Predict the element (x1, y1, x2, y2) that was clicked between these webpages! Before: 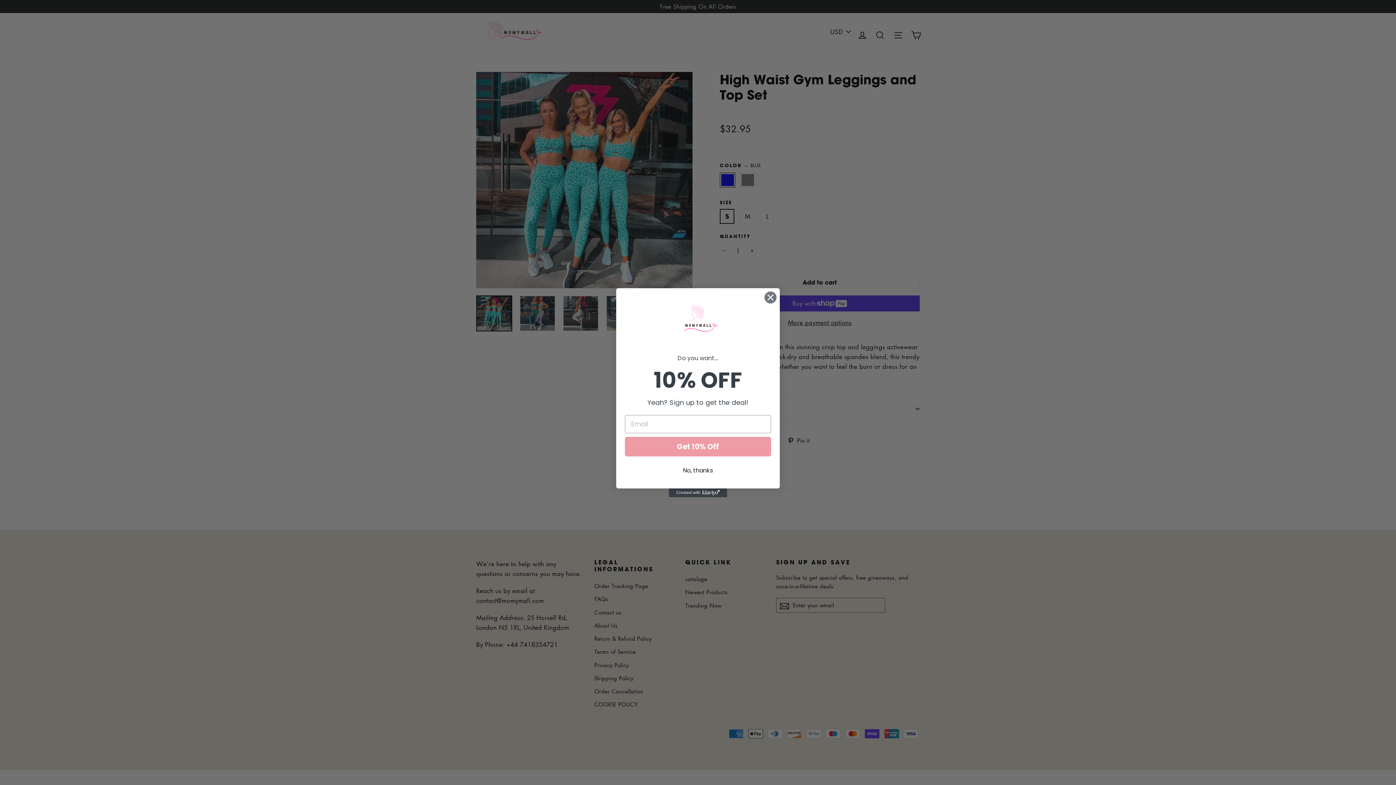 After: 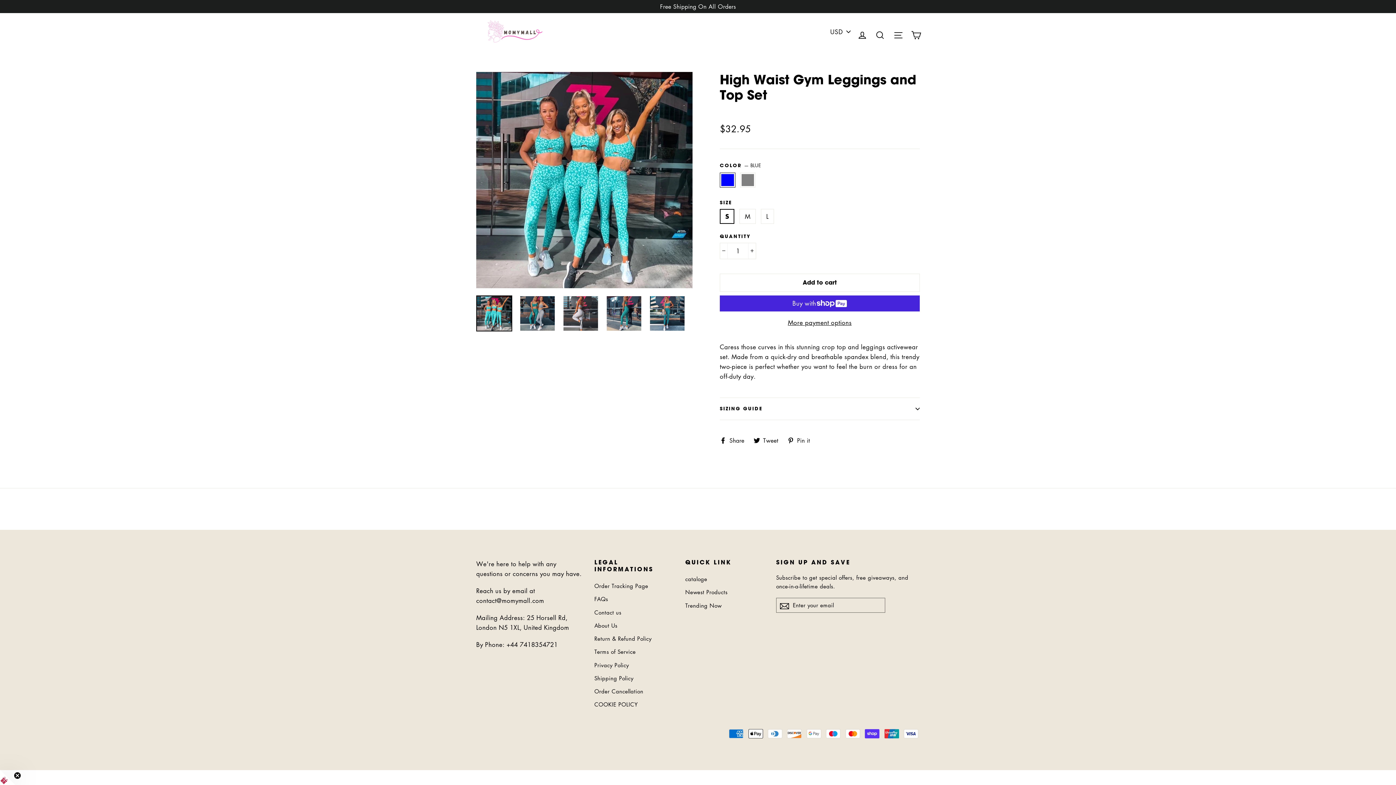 Action: label: Close dialog bbox: (764, 313, 777, 326)